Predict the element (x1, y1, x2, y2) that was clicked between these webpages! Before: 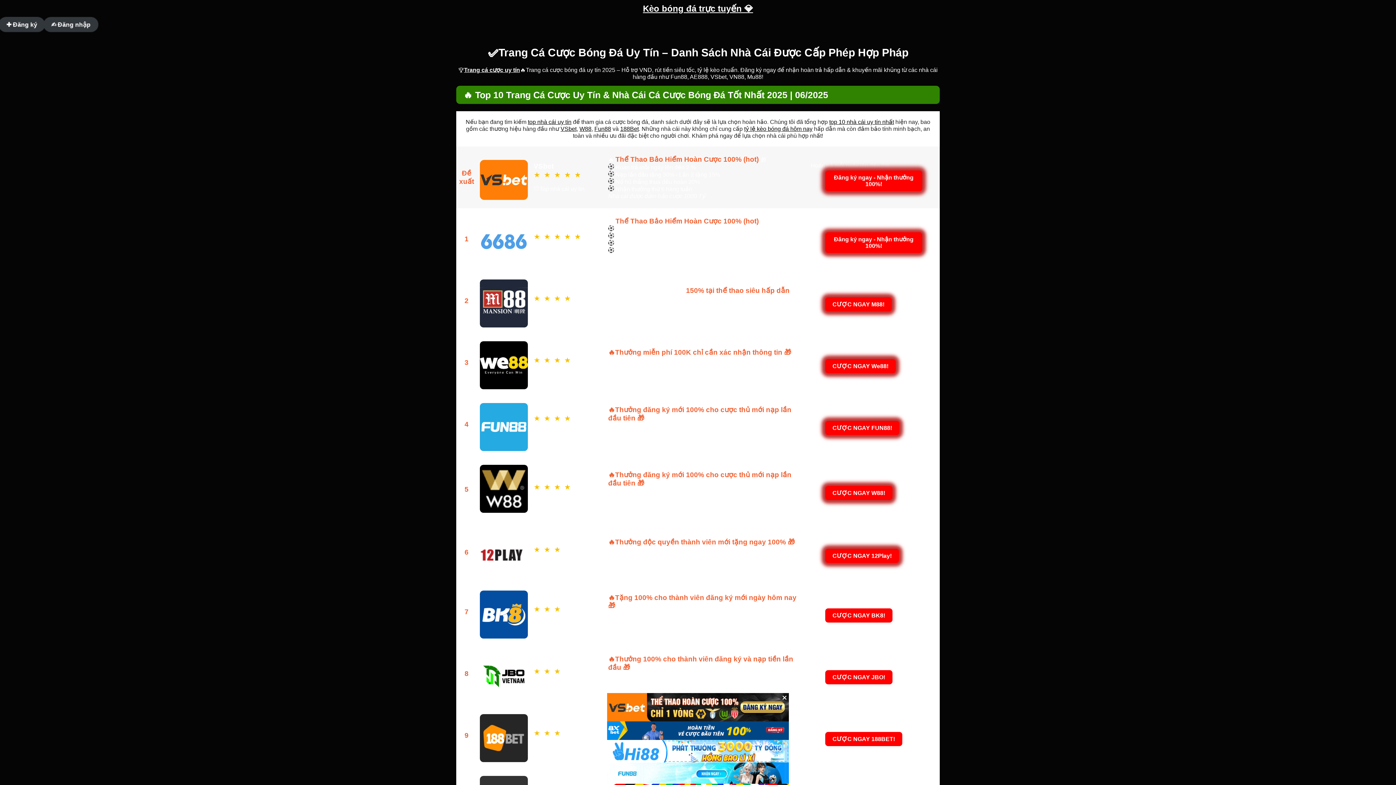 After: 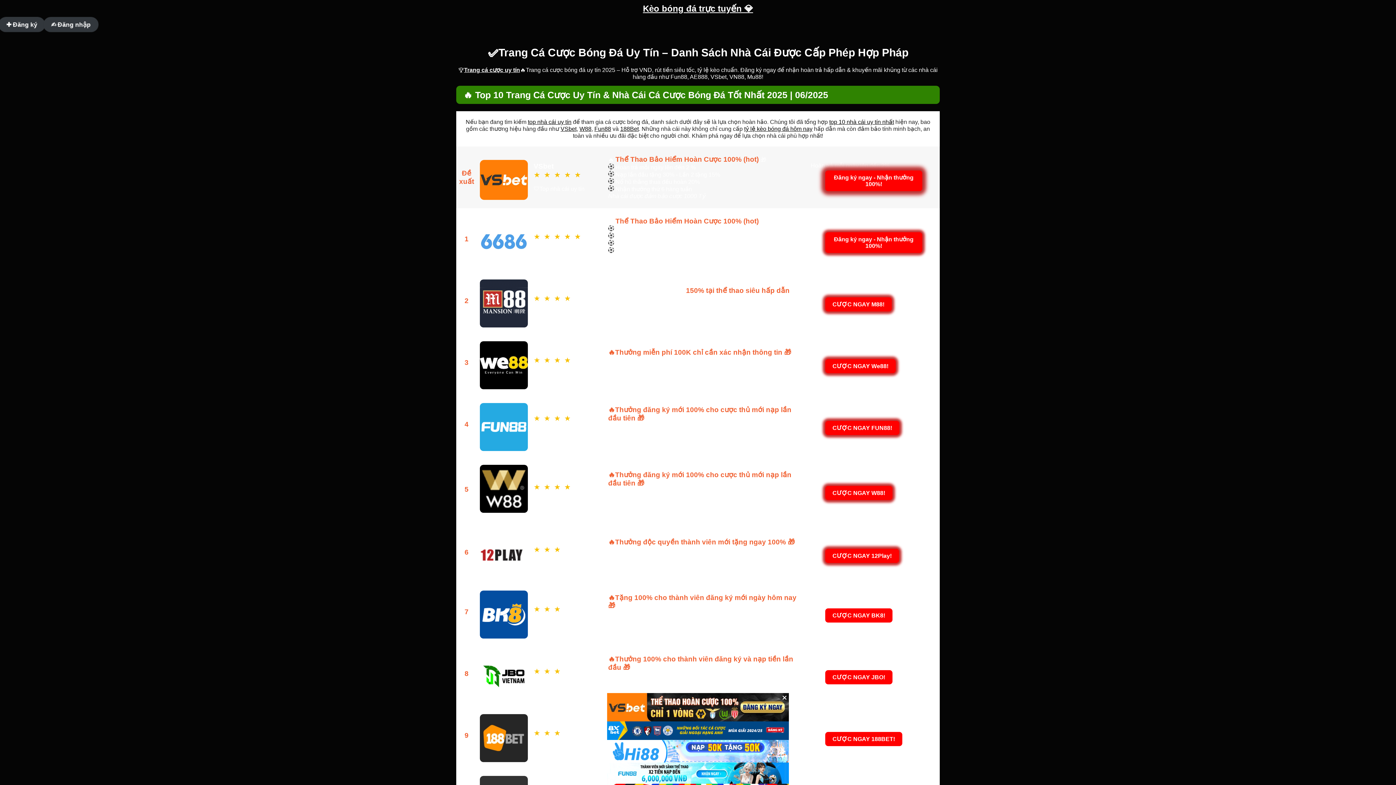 Action: bbox: (643, 3, 753, 13) label: Kèo bóng đá trực tuyến 💎